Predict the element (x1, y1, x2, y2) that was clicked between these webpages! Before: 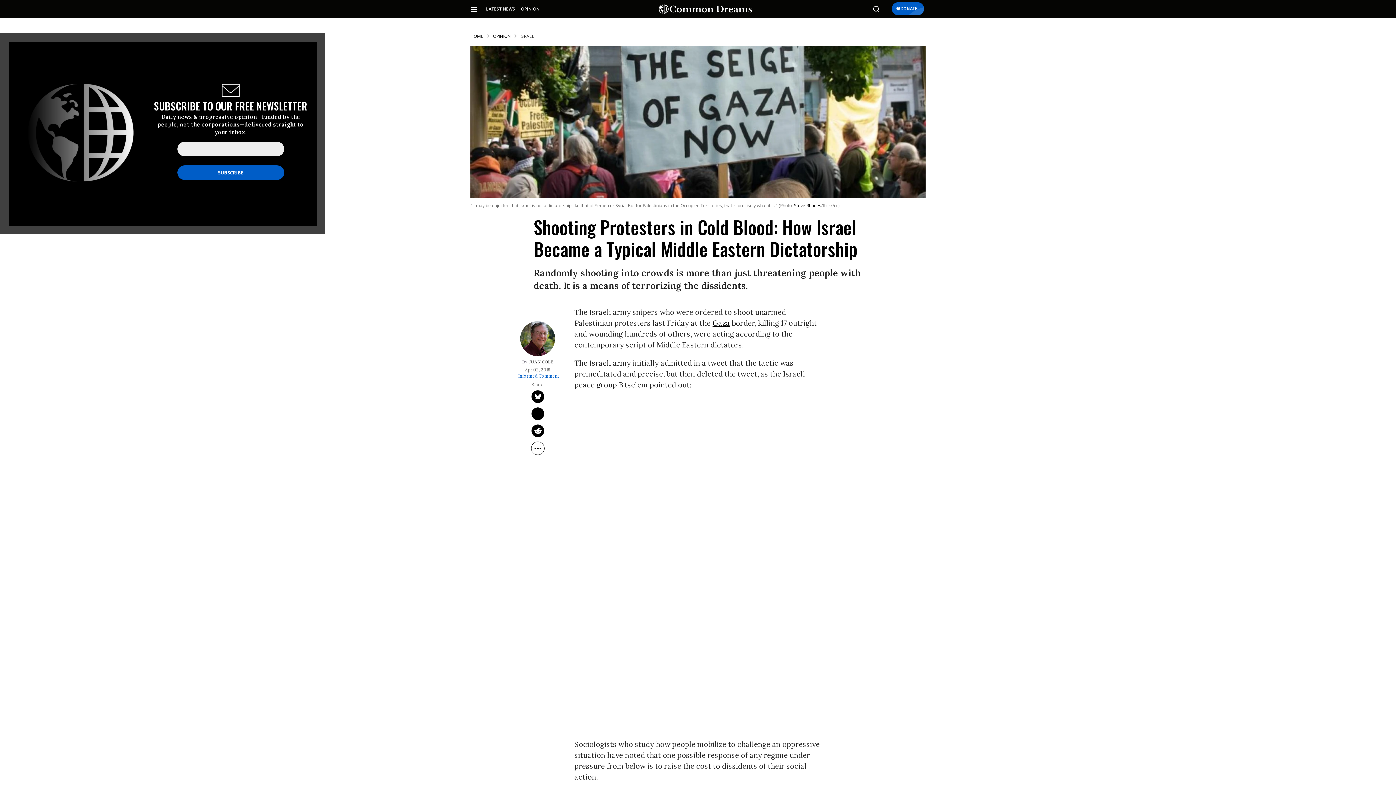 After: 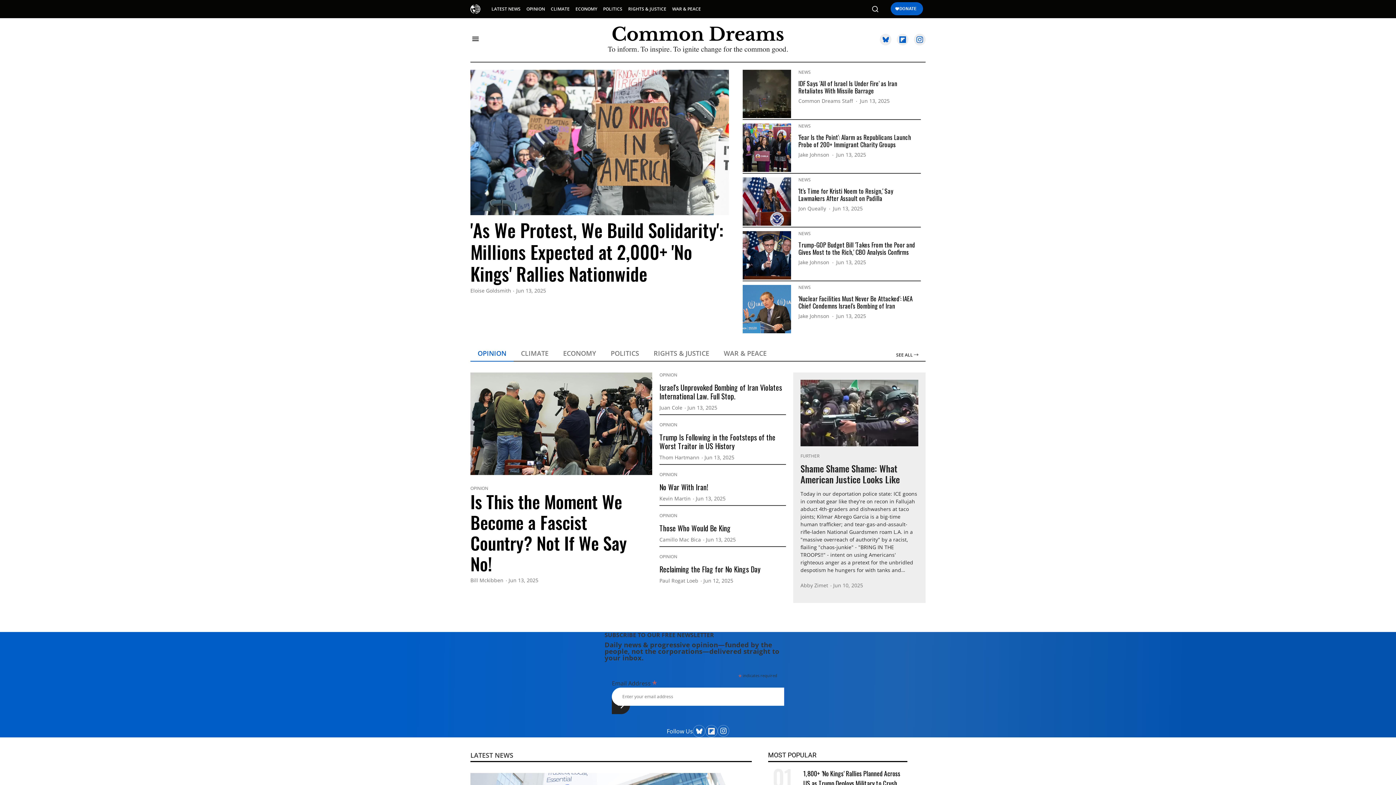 Action: bbox: (470, 33, 483, 39) label: HOME